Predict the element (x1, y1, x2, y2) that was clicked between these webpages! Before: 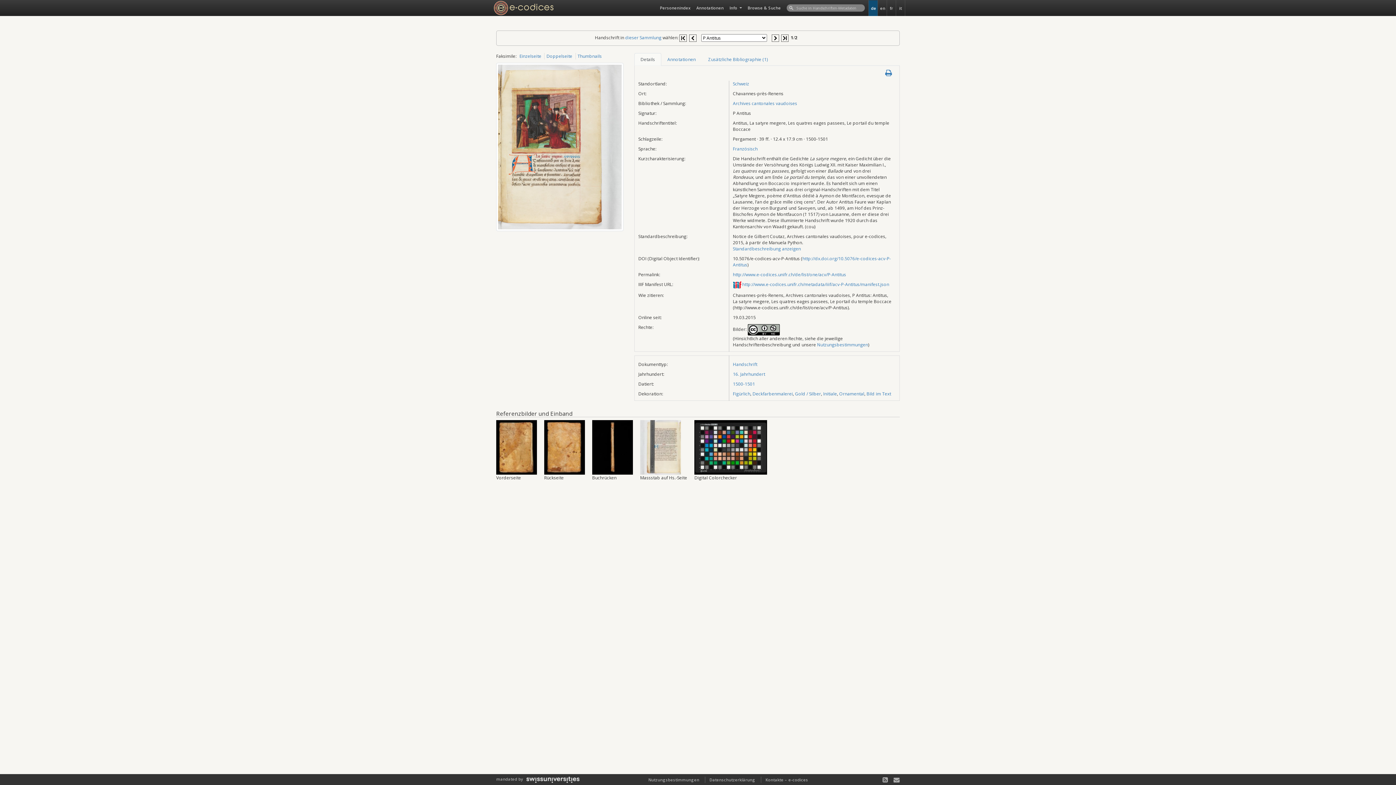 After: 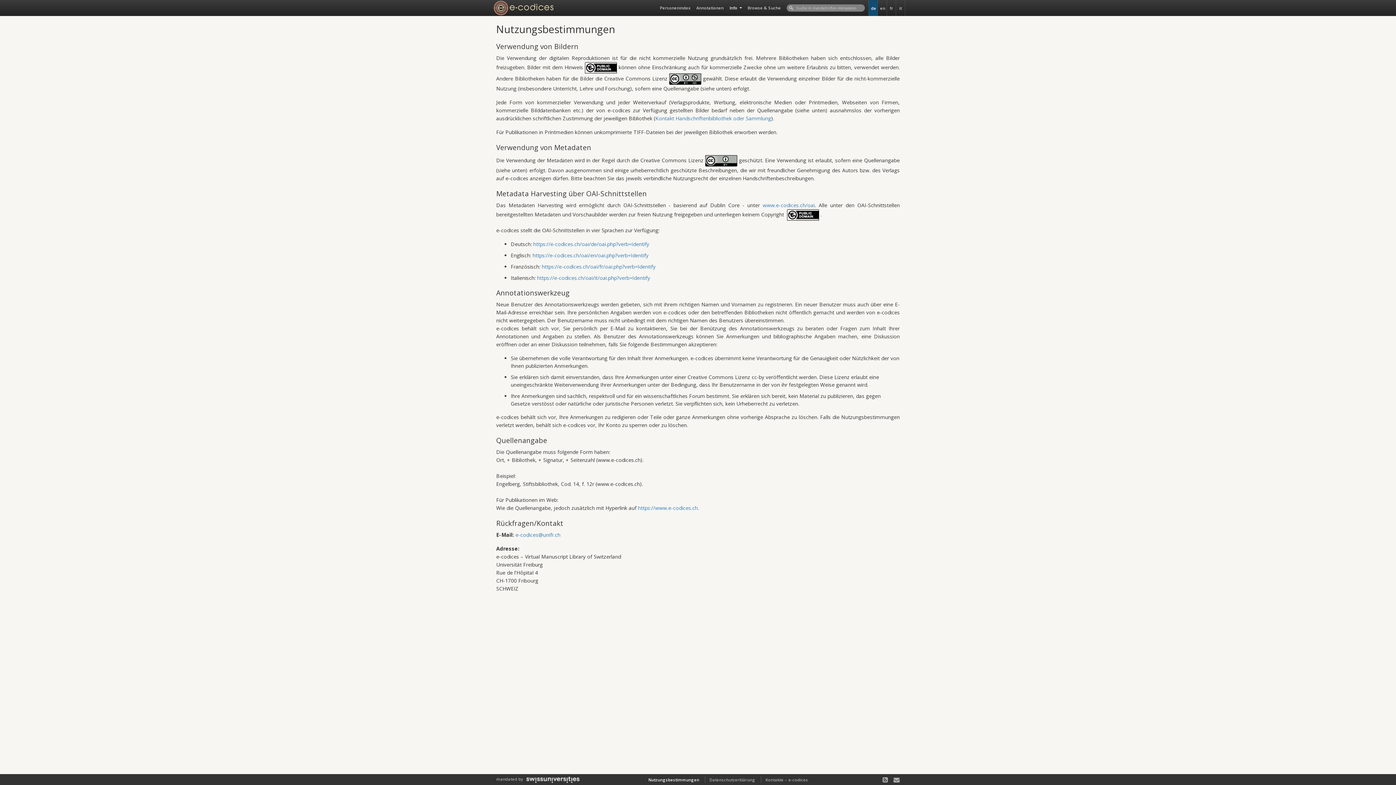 Action: bbox: (817, 341, 868, 348) label: Nutzungsbestimmungen